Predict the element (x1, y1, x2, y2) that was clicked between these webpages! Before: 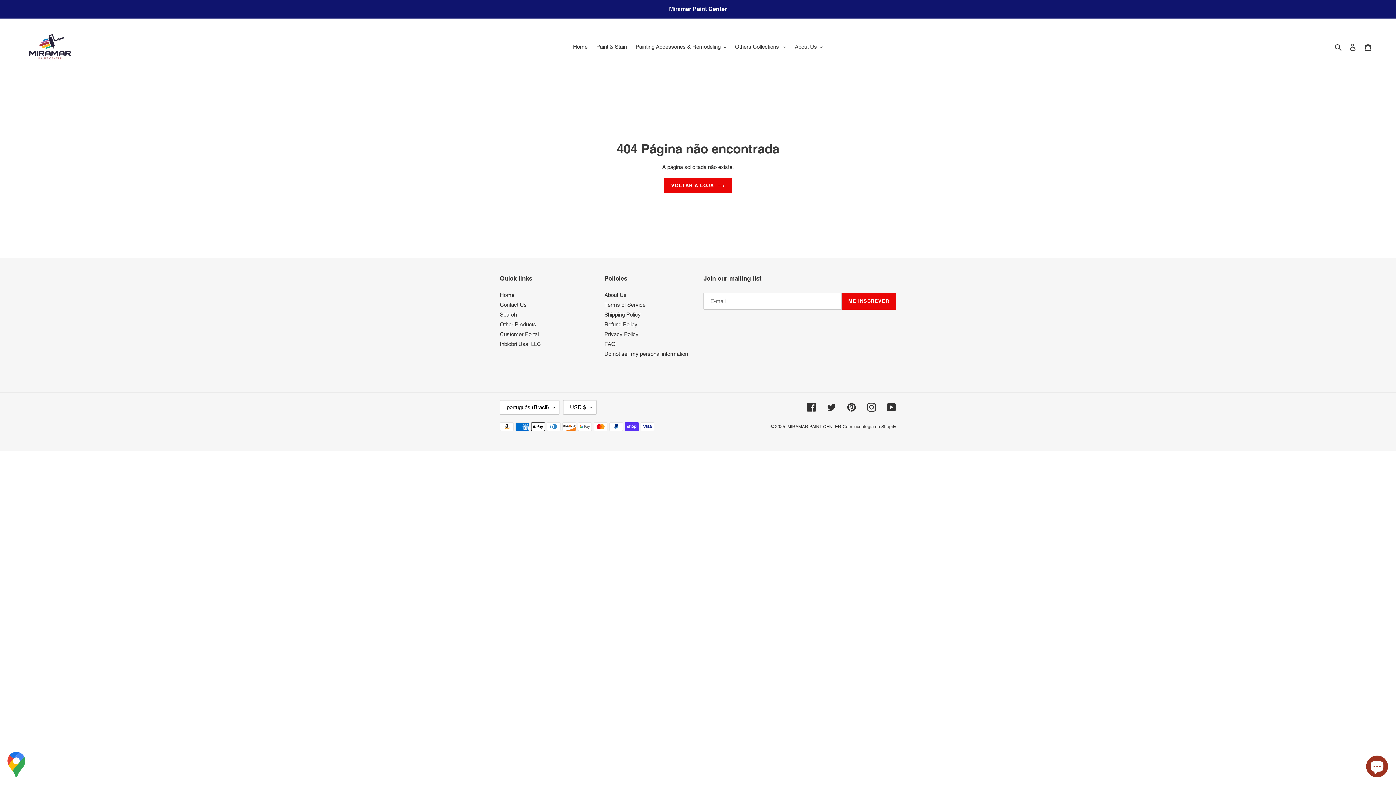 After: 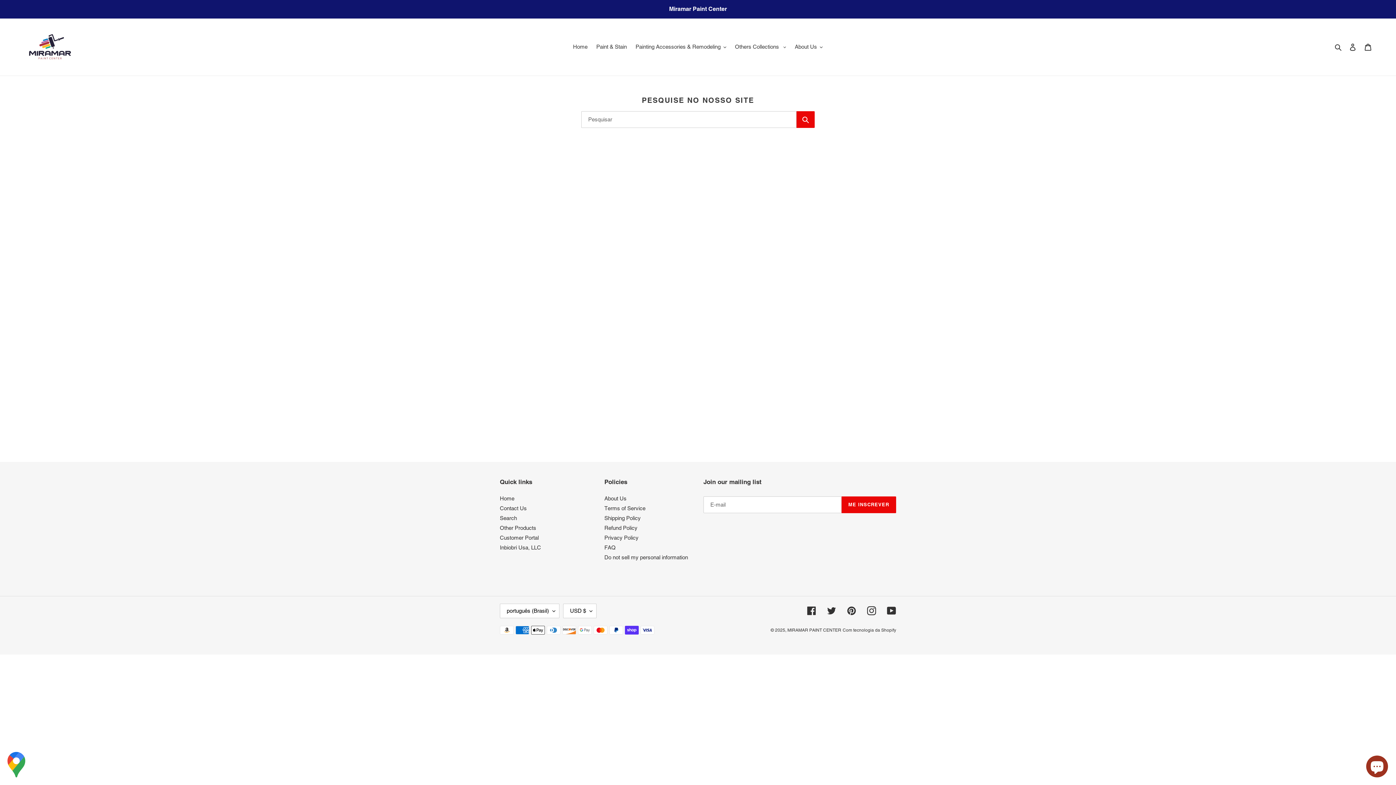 Action: label: Search bbox: (500, 311, 517, 317)